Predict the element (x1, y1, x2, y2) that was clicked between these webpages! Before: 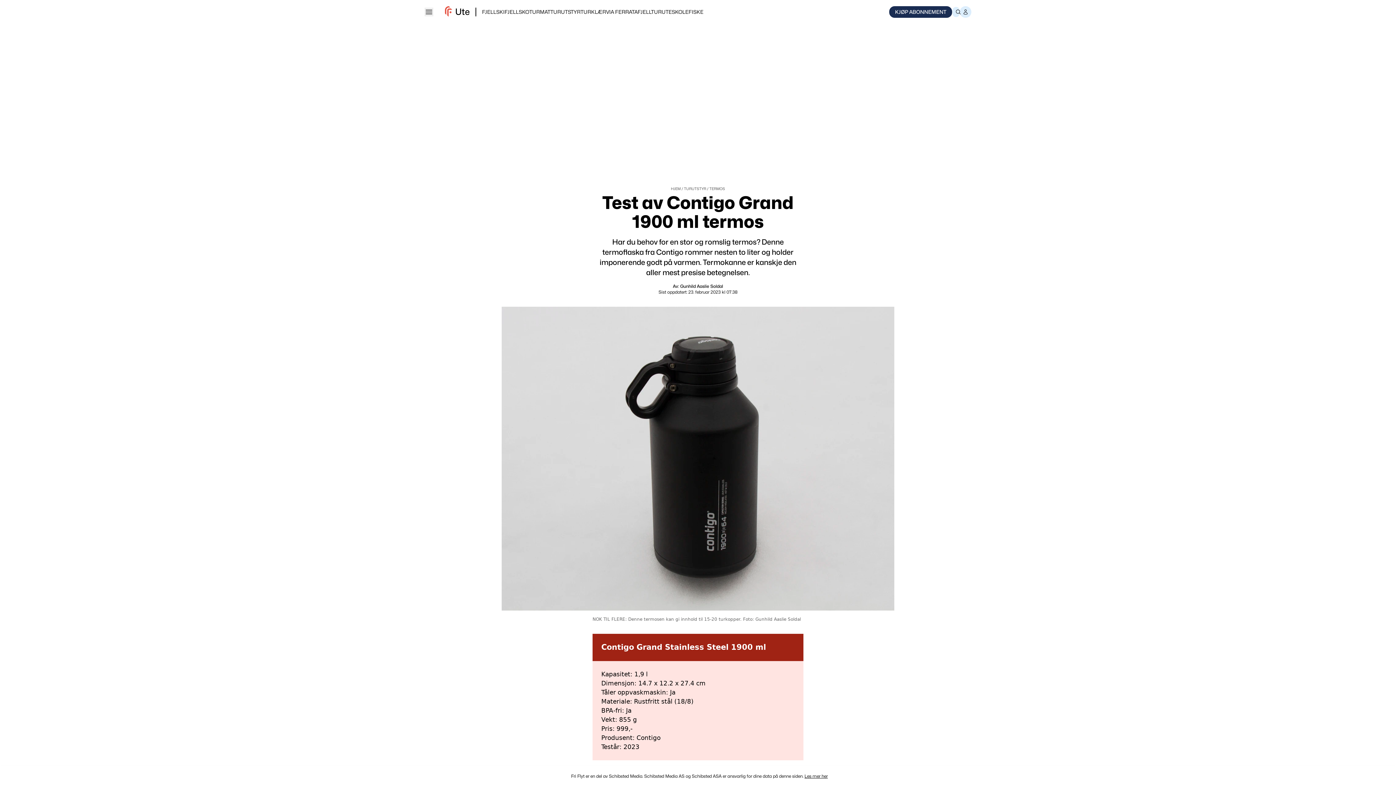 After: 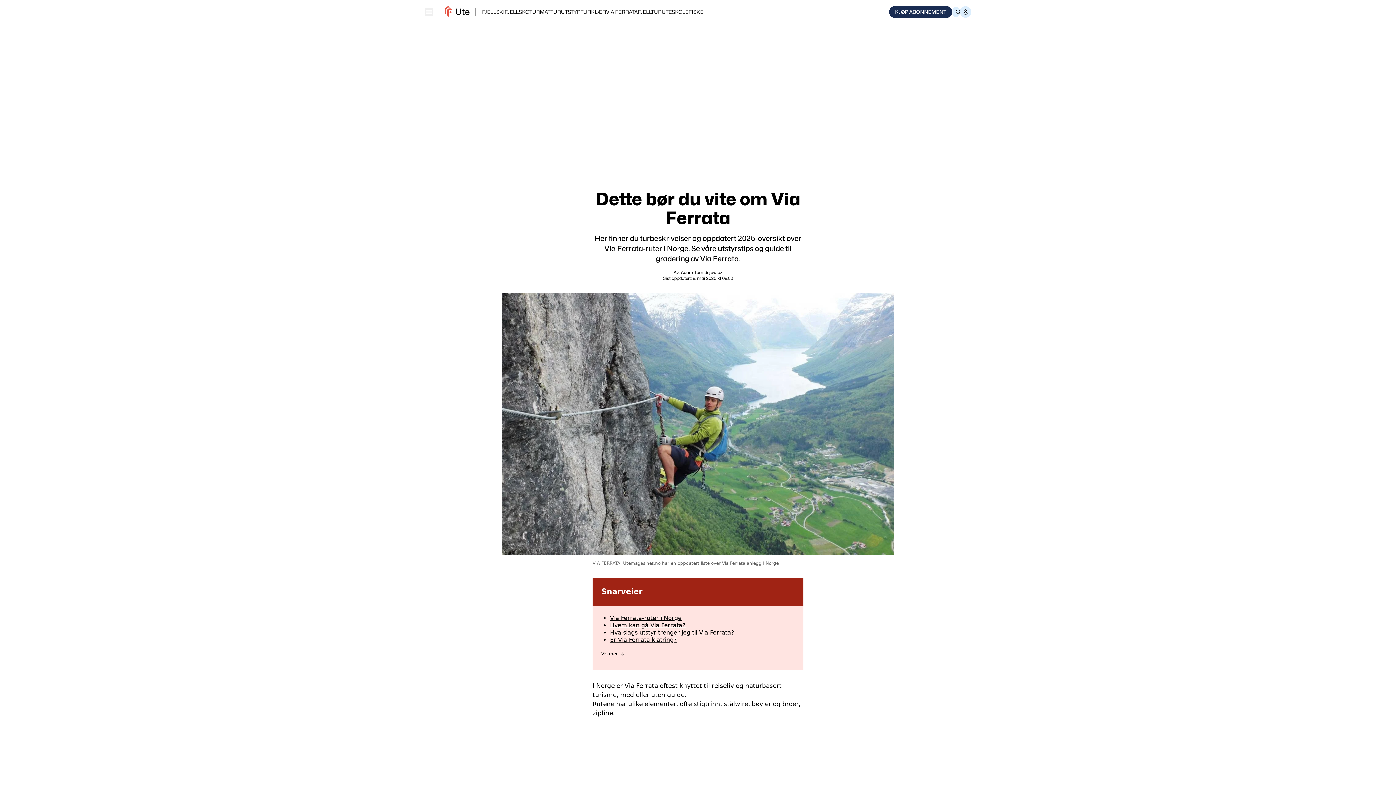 Action: label: VIA FERRATA bbox: (606, 8, 637, 14)